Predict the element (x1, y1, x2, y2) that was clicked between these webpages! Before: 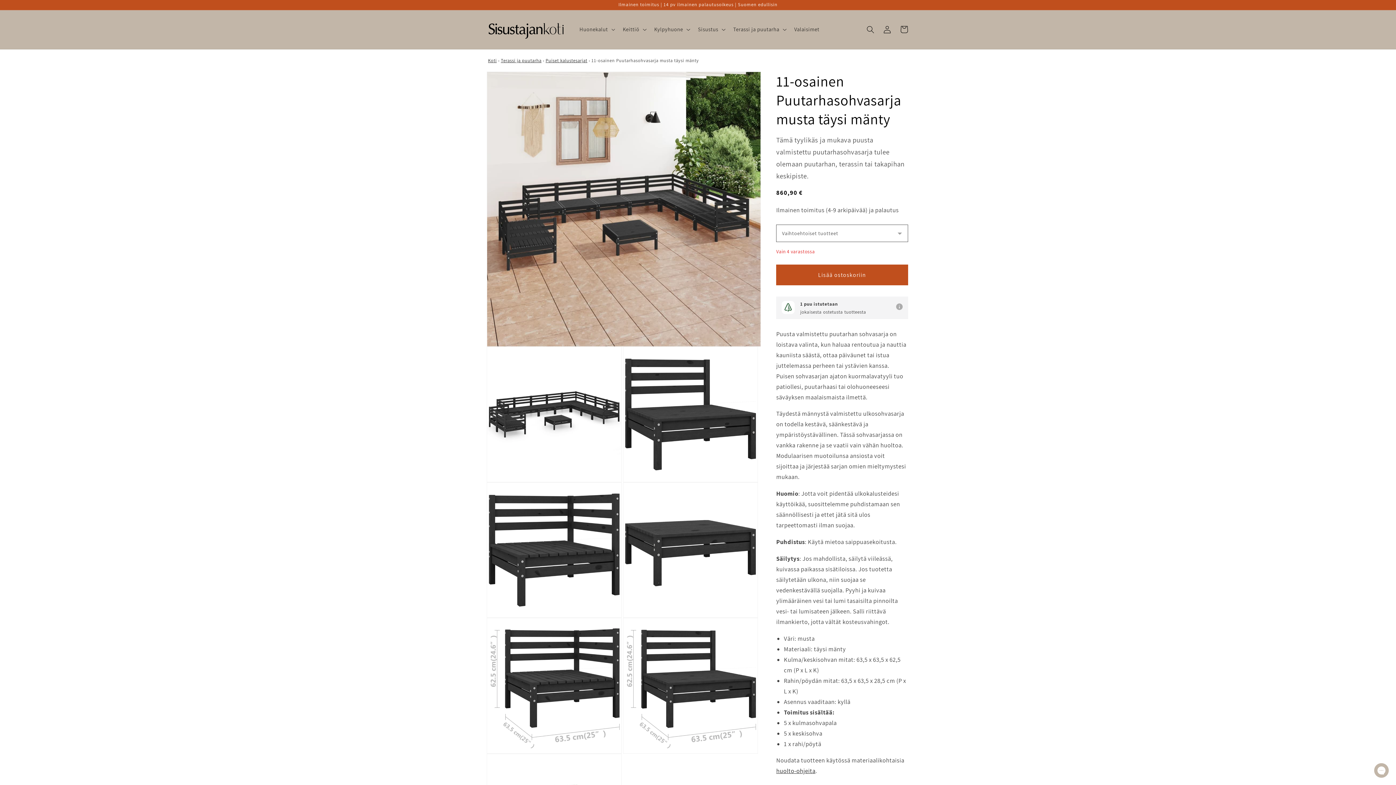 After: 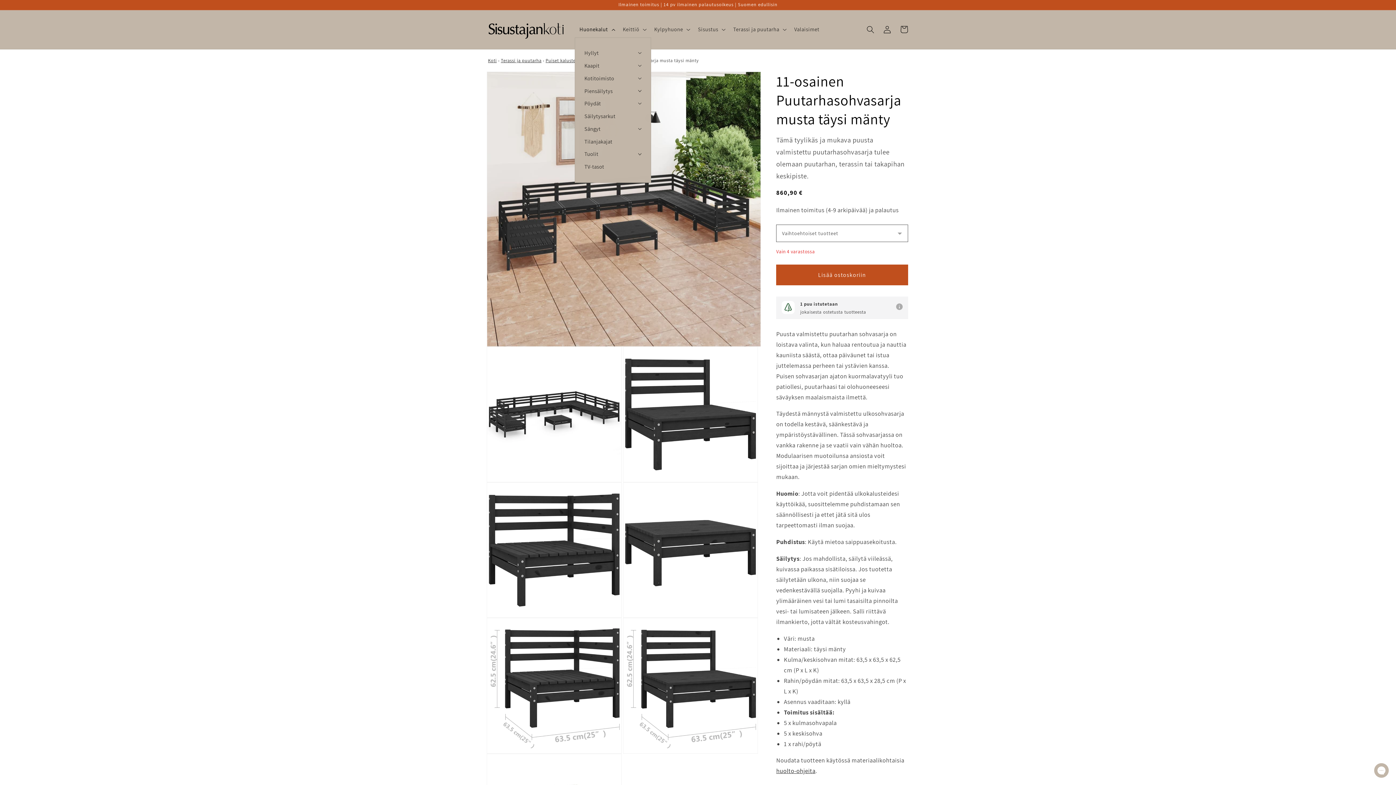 Action: label: Huonekalut bbox: (575, 21, 618, 37)